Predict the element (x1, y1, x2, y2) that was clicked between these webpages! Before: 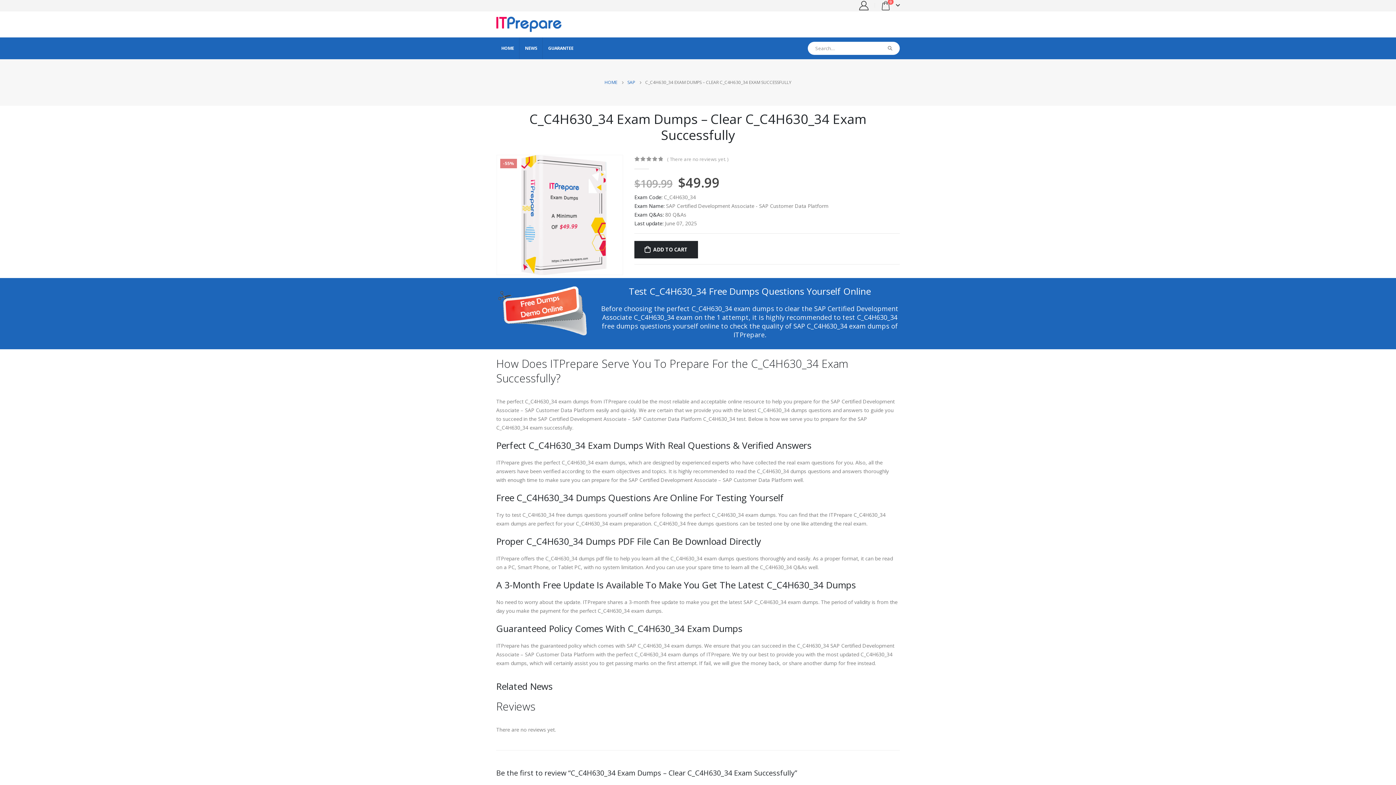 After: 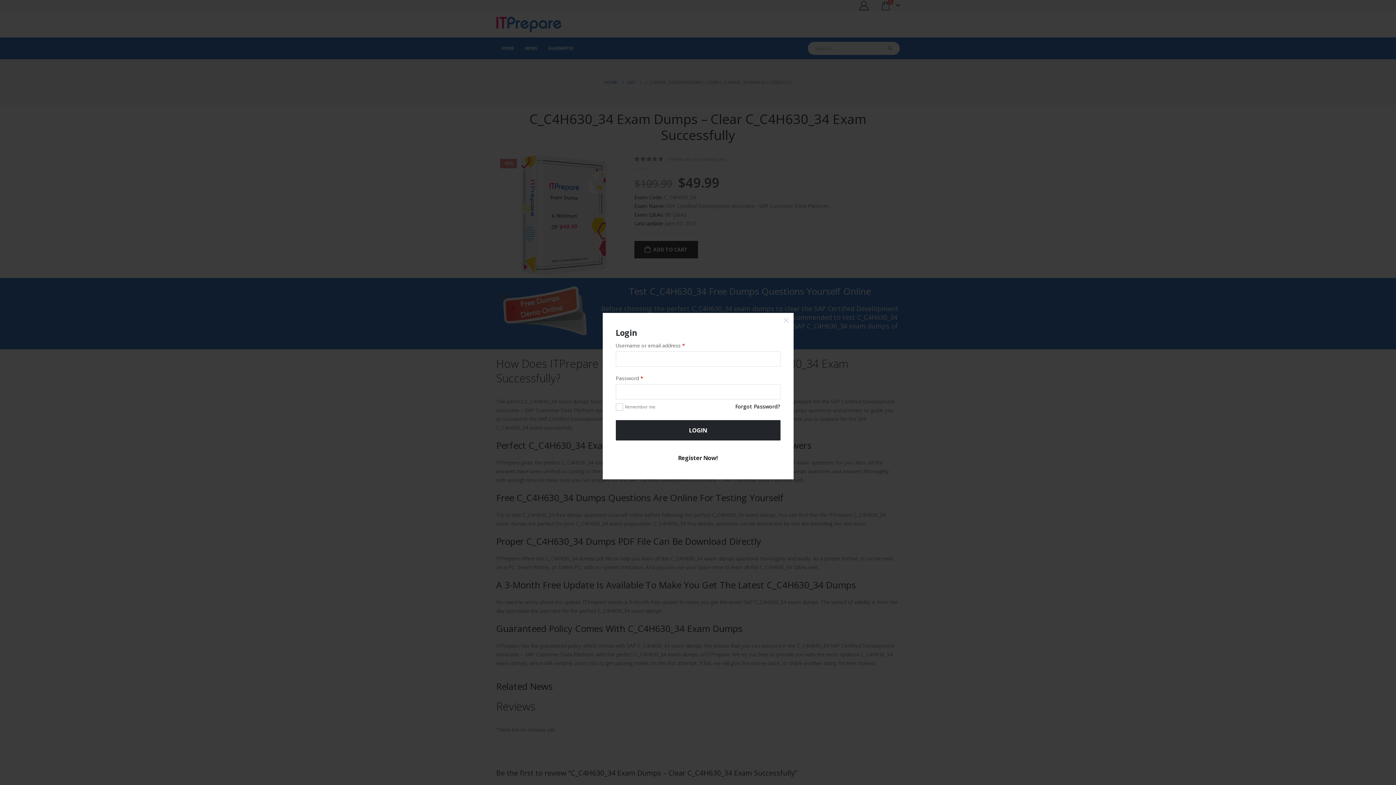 Action: bbox: (858, 0, 869, 10)